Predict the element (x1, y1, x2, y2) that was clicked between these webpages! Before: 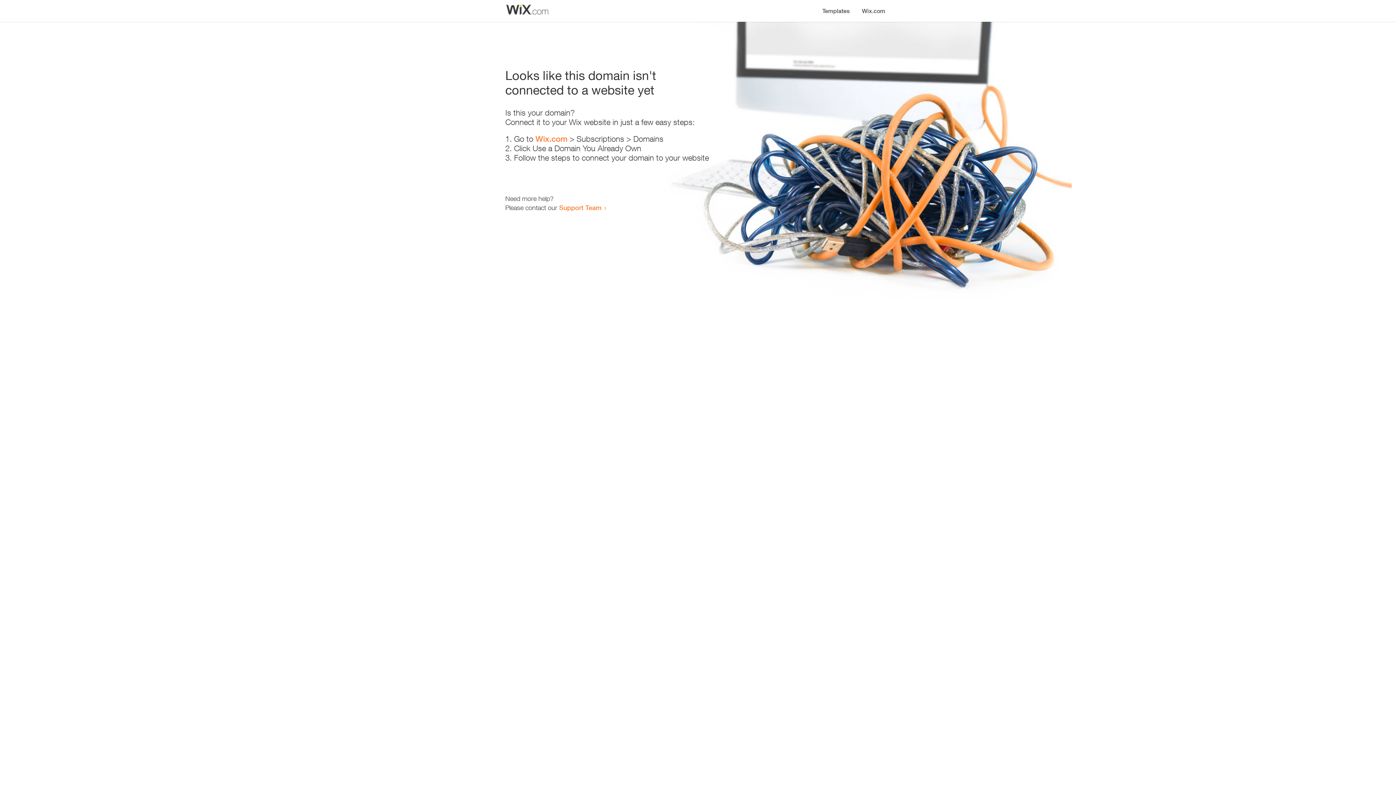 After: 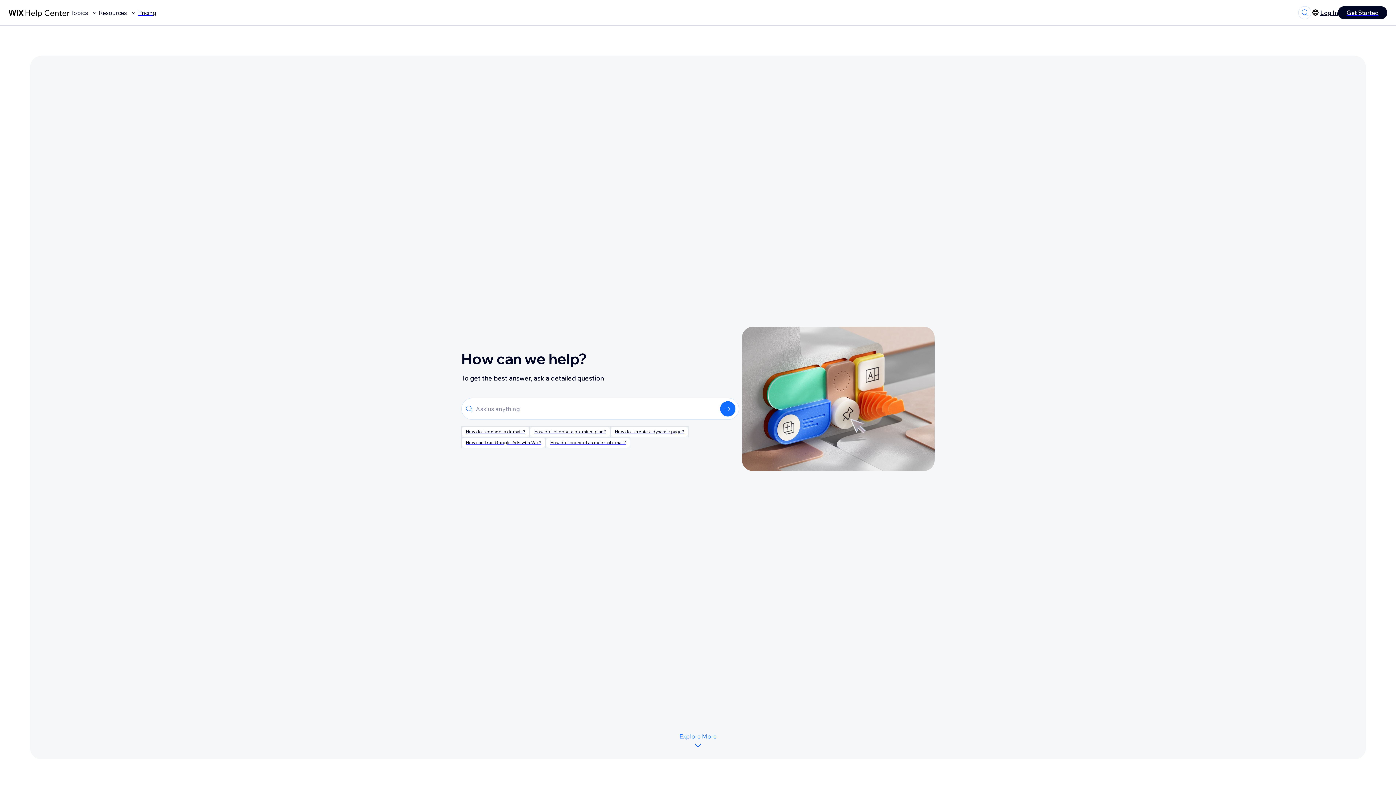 Action: label: Support Team bbox: (559, 203, 601, 211)